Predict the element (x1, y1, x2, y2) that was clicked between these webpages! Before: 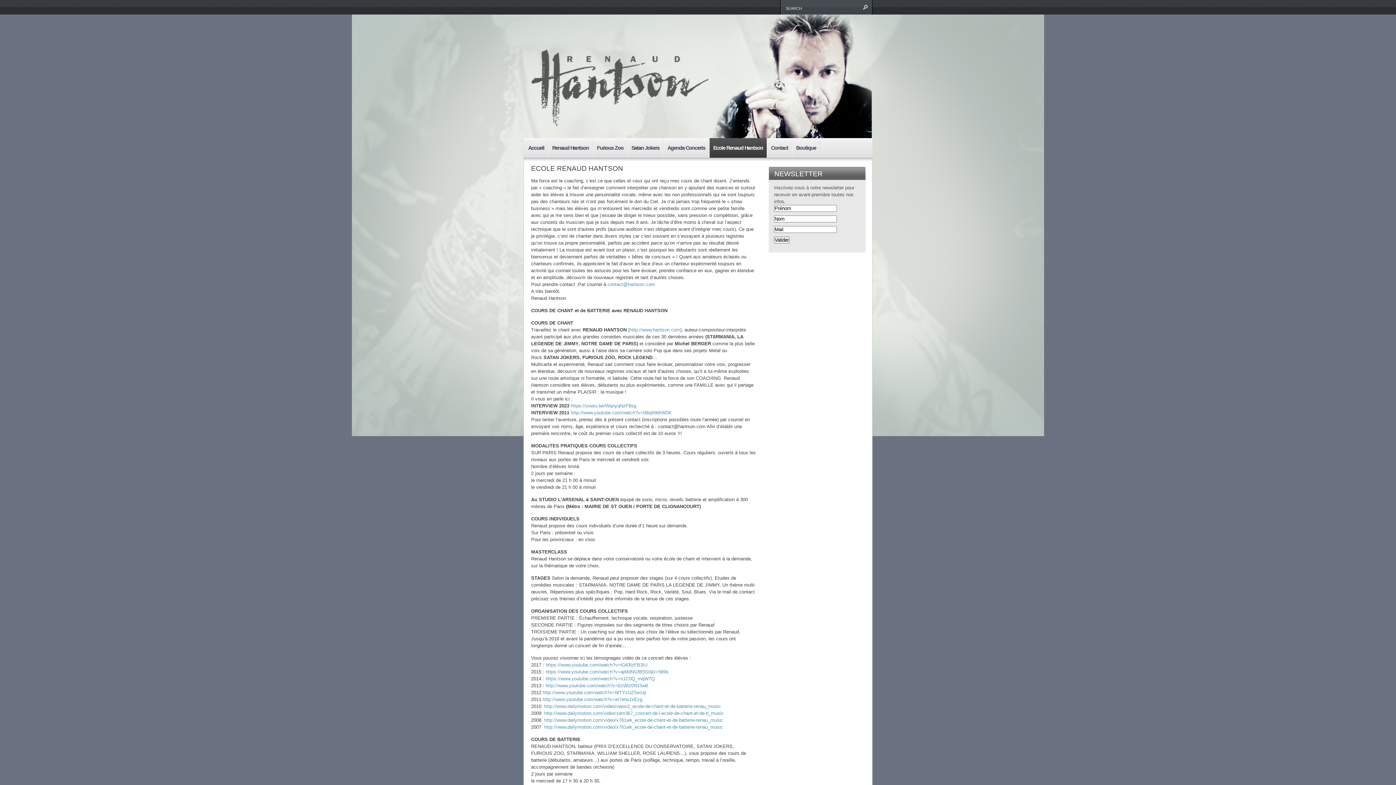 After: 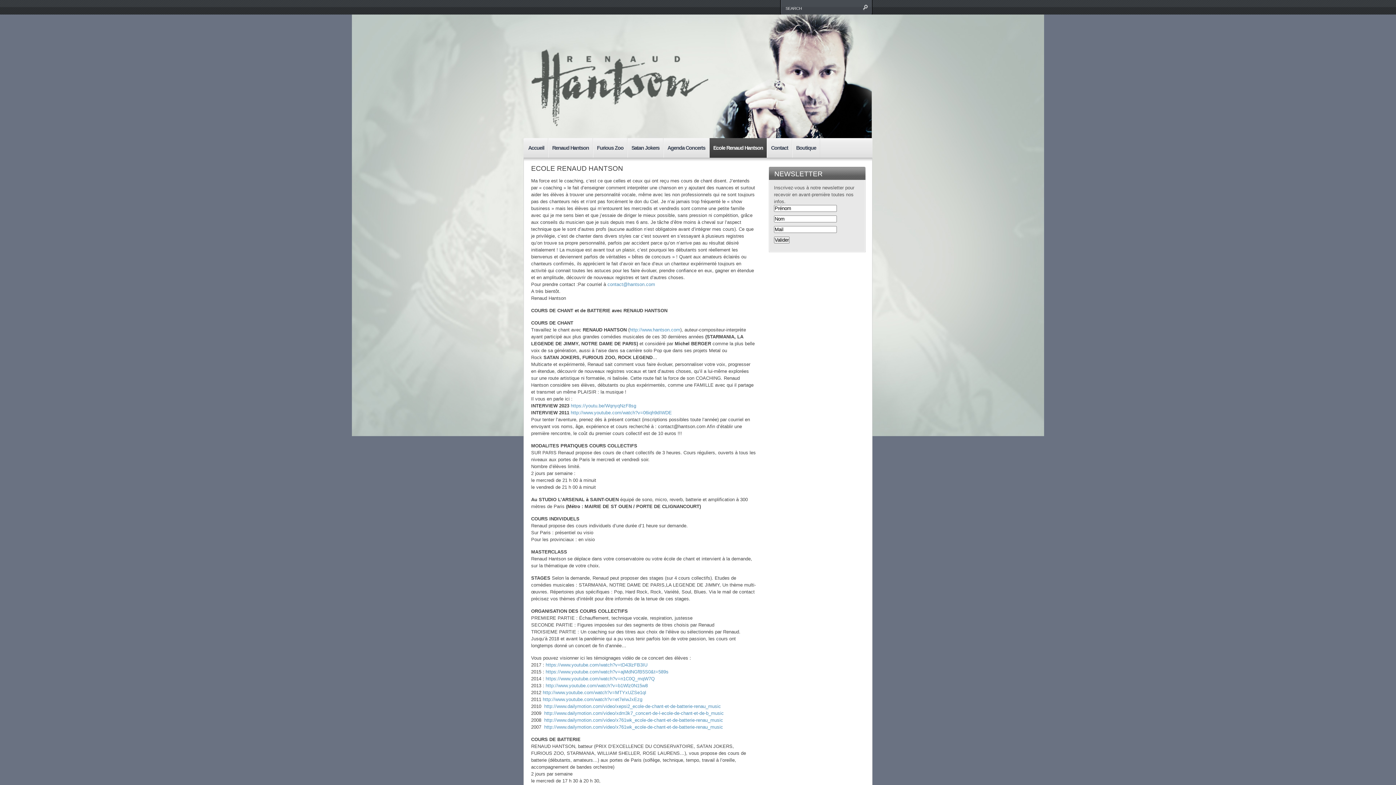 Action: bbox: (709, 138, 767, 157) label: Ecole Renaud Hantson